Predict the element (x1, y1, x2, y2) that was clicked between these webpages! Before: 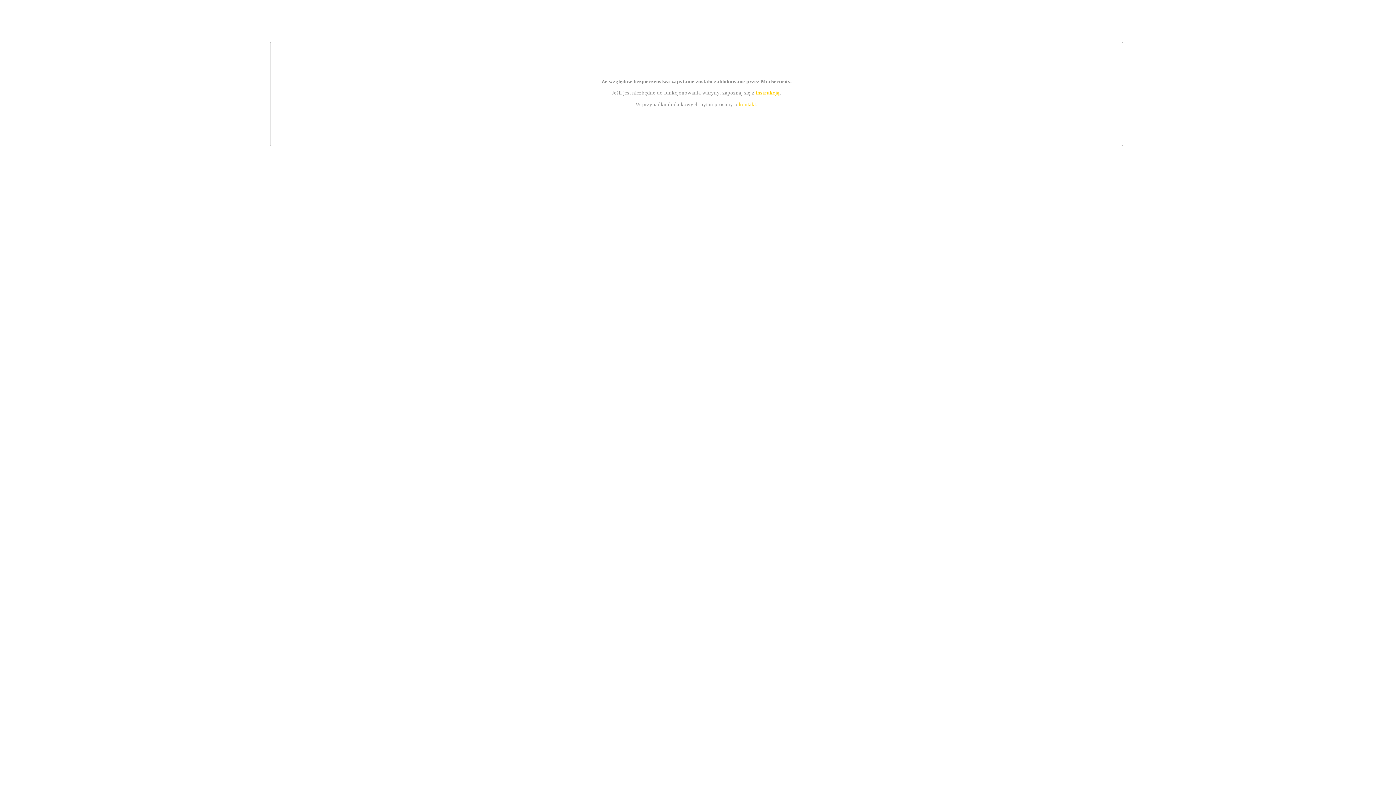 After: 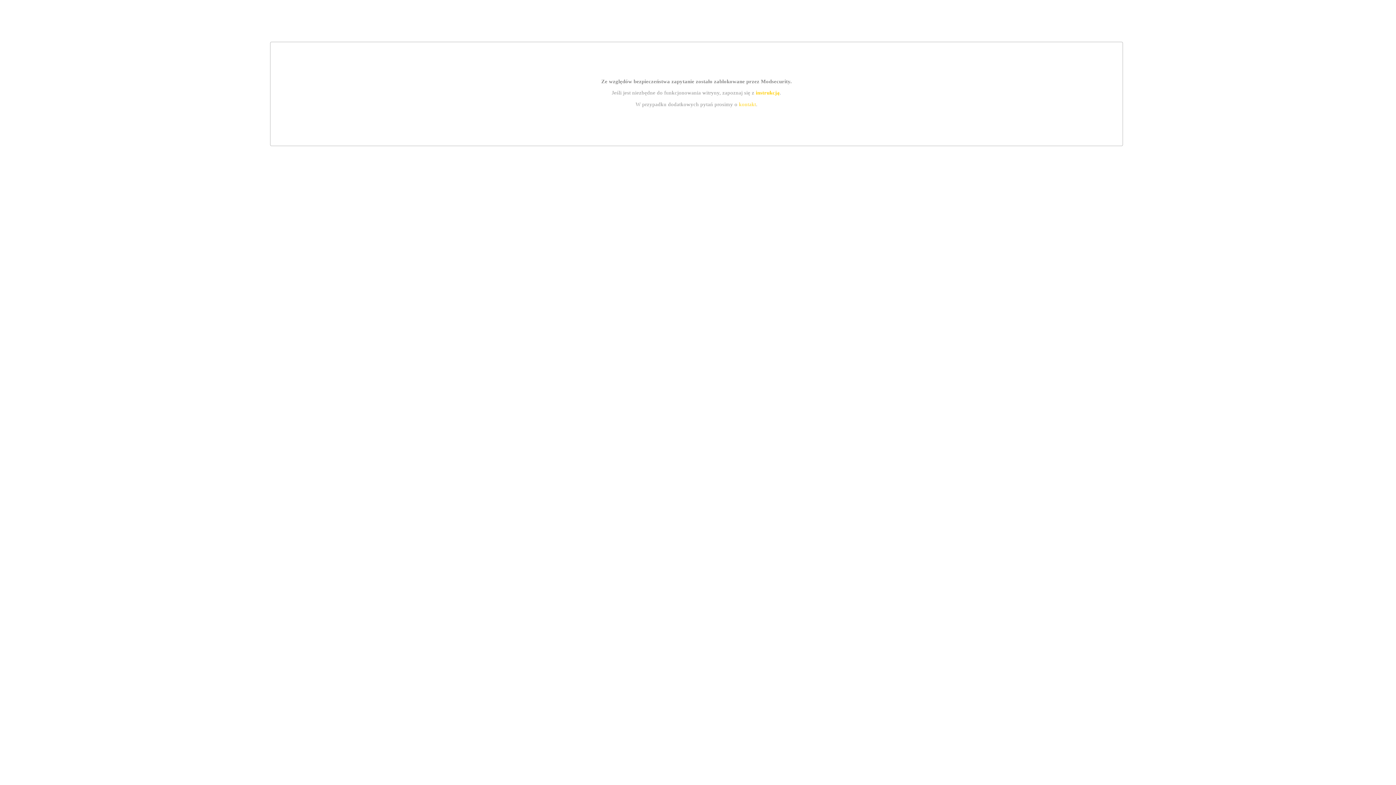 Action: label: kontakt bbox: (739, 101, 756, 107)